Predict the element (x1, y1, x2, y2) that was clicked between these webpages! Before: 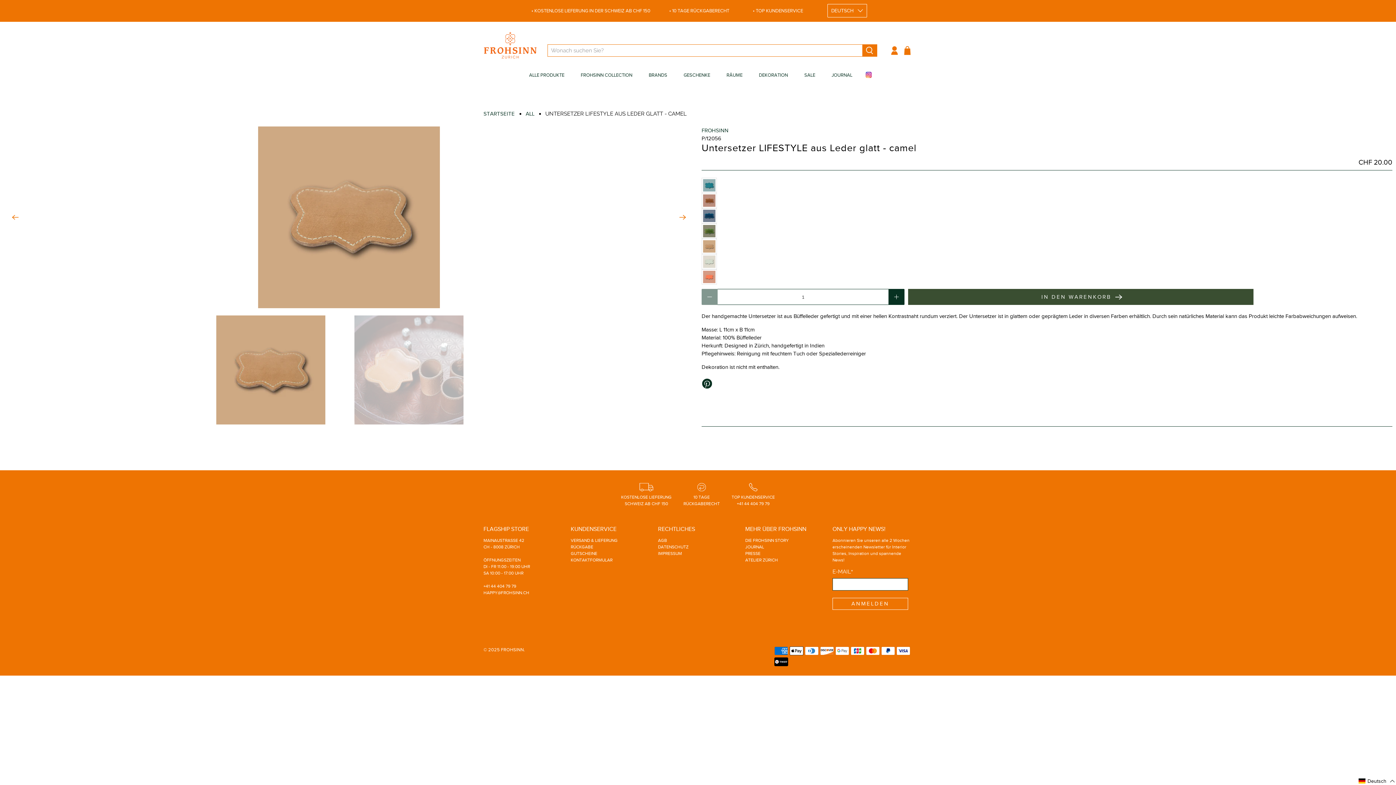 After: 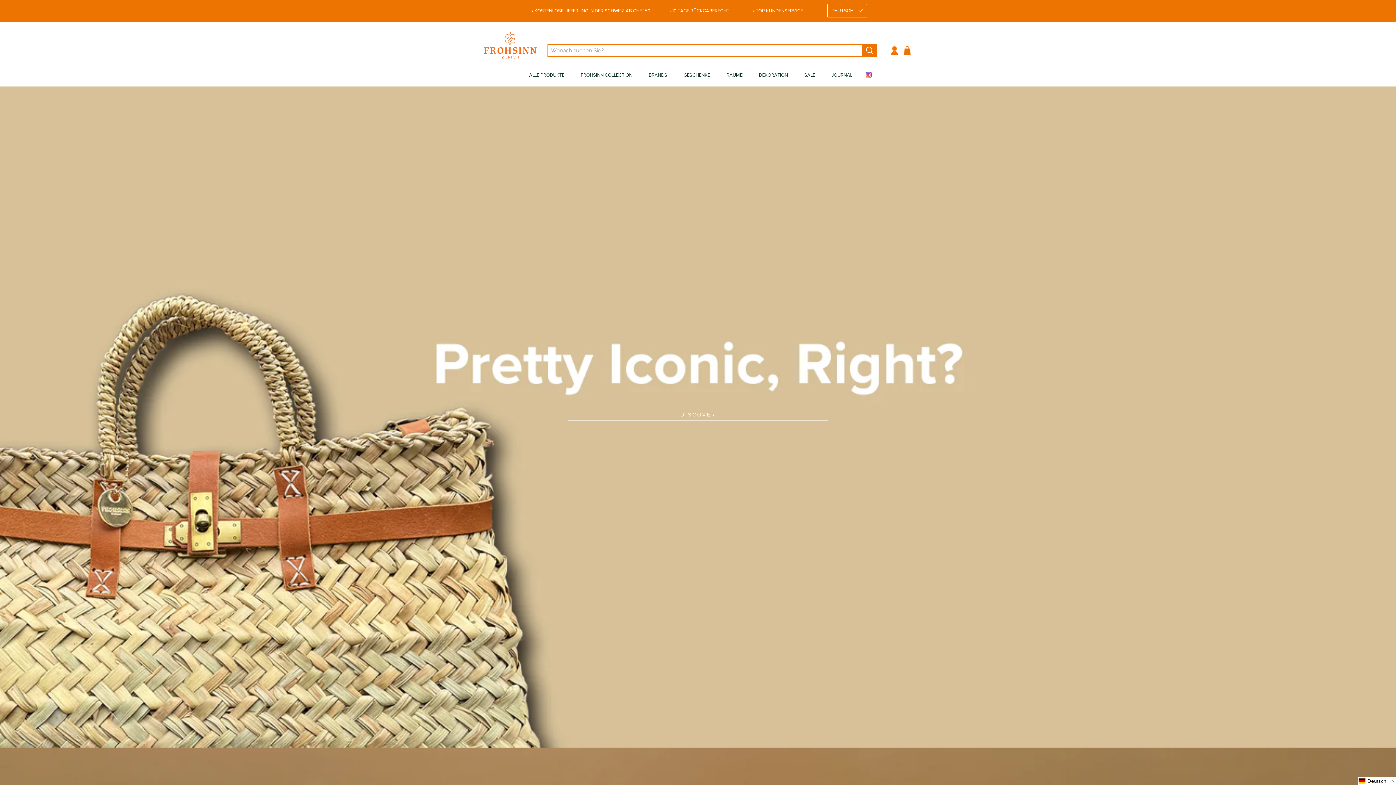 Action: bbox: (501, 647, 524, 652) label: FROHSINN